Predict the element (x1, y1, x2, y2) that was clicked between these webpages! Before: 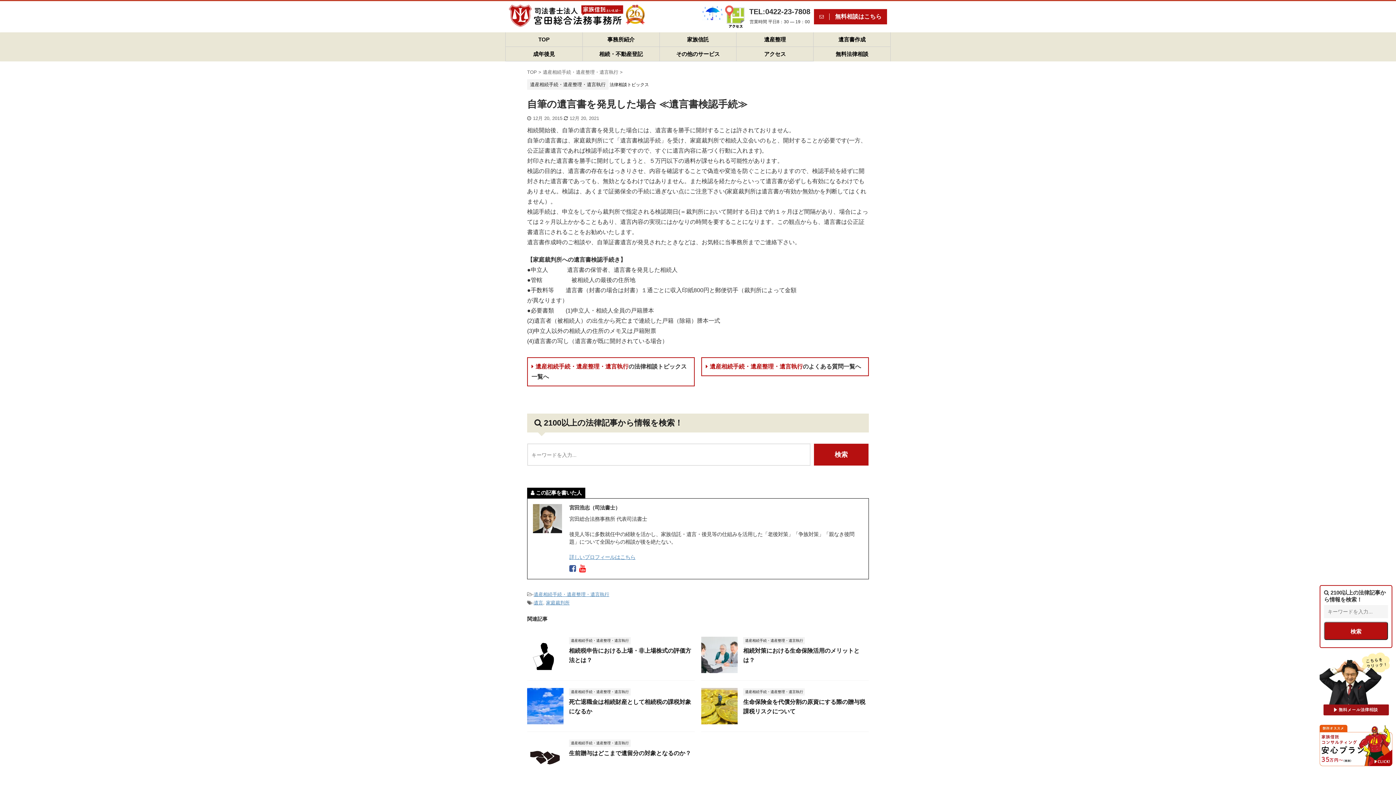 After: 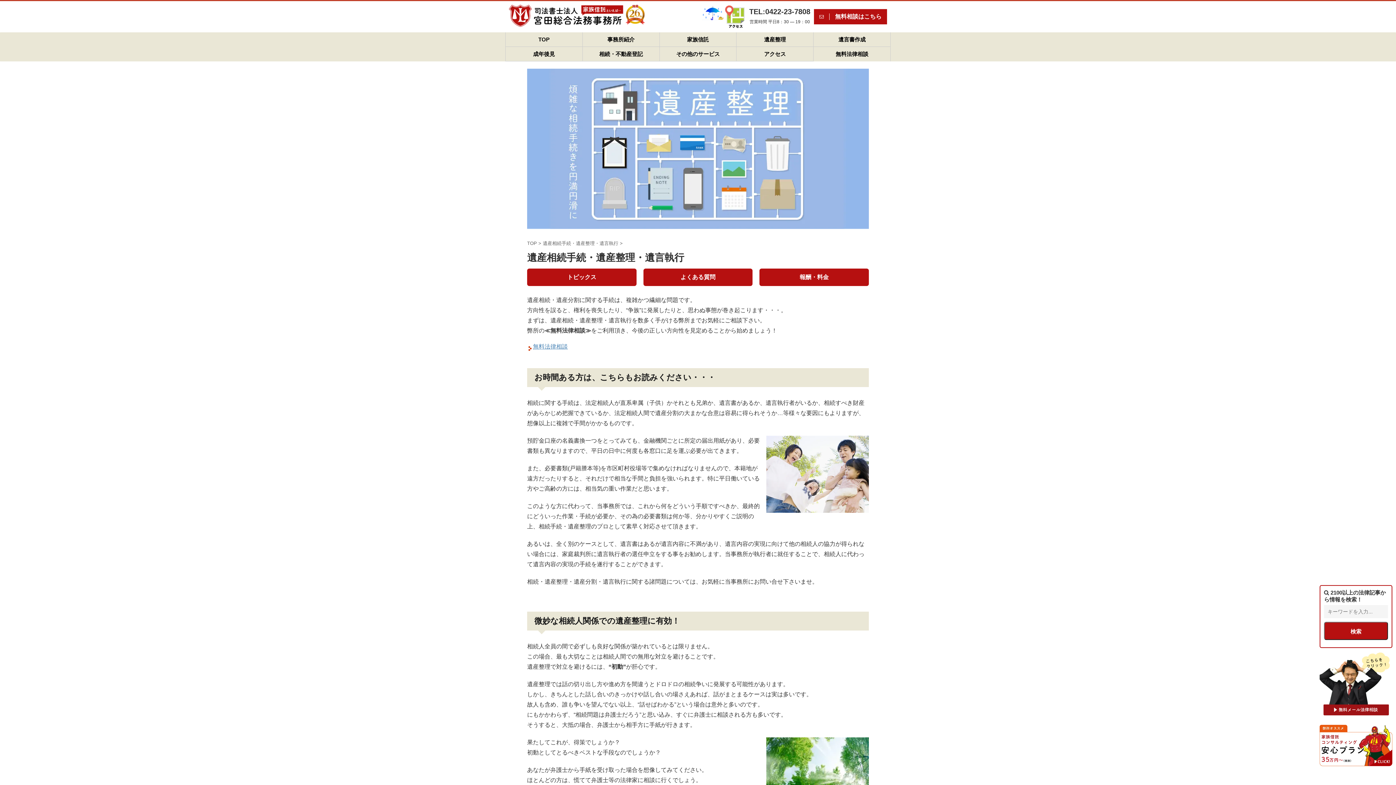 Action: bbox: (542, 69, 620, 75) label: 遺産相続手続・遺産整理・遺言執行 